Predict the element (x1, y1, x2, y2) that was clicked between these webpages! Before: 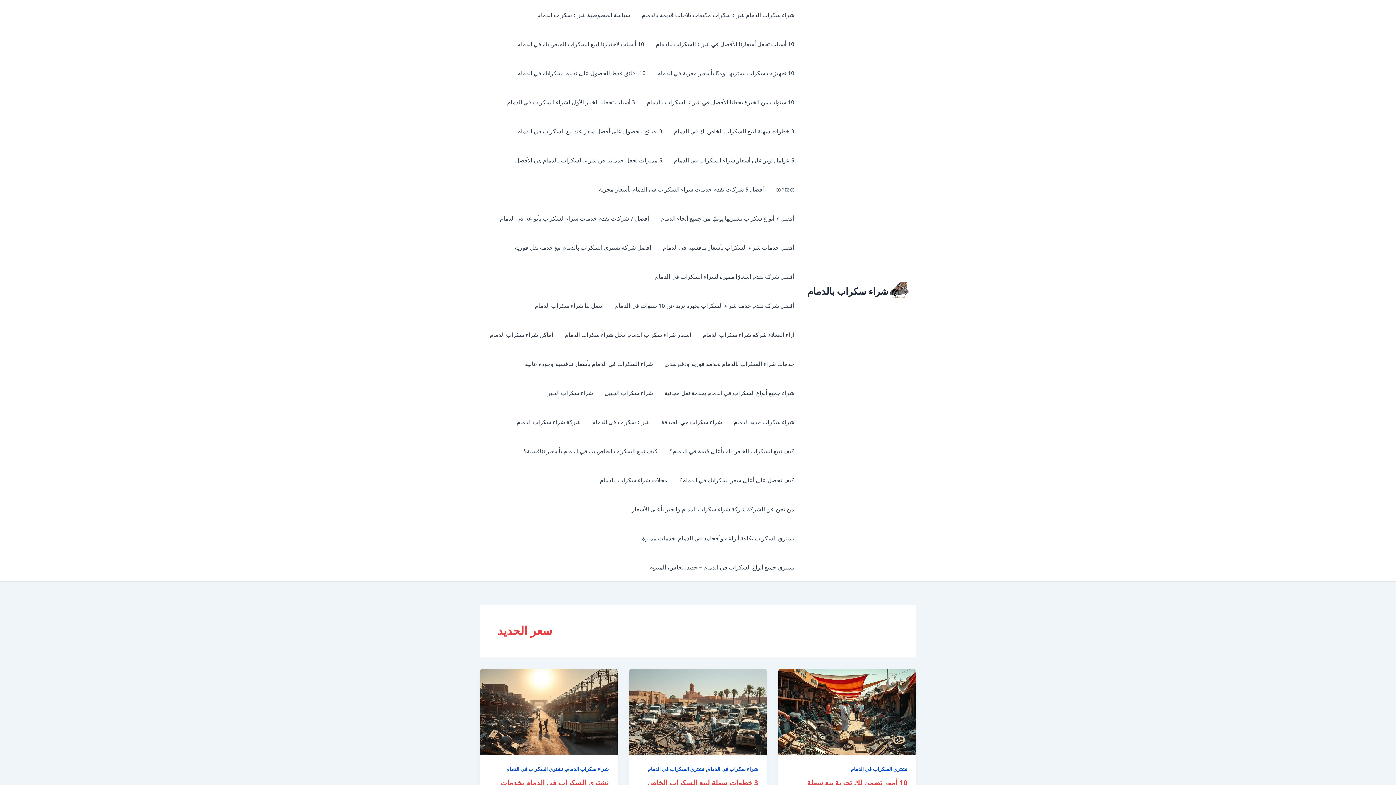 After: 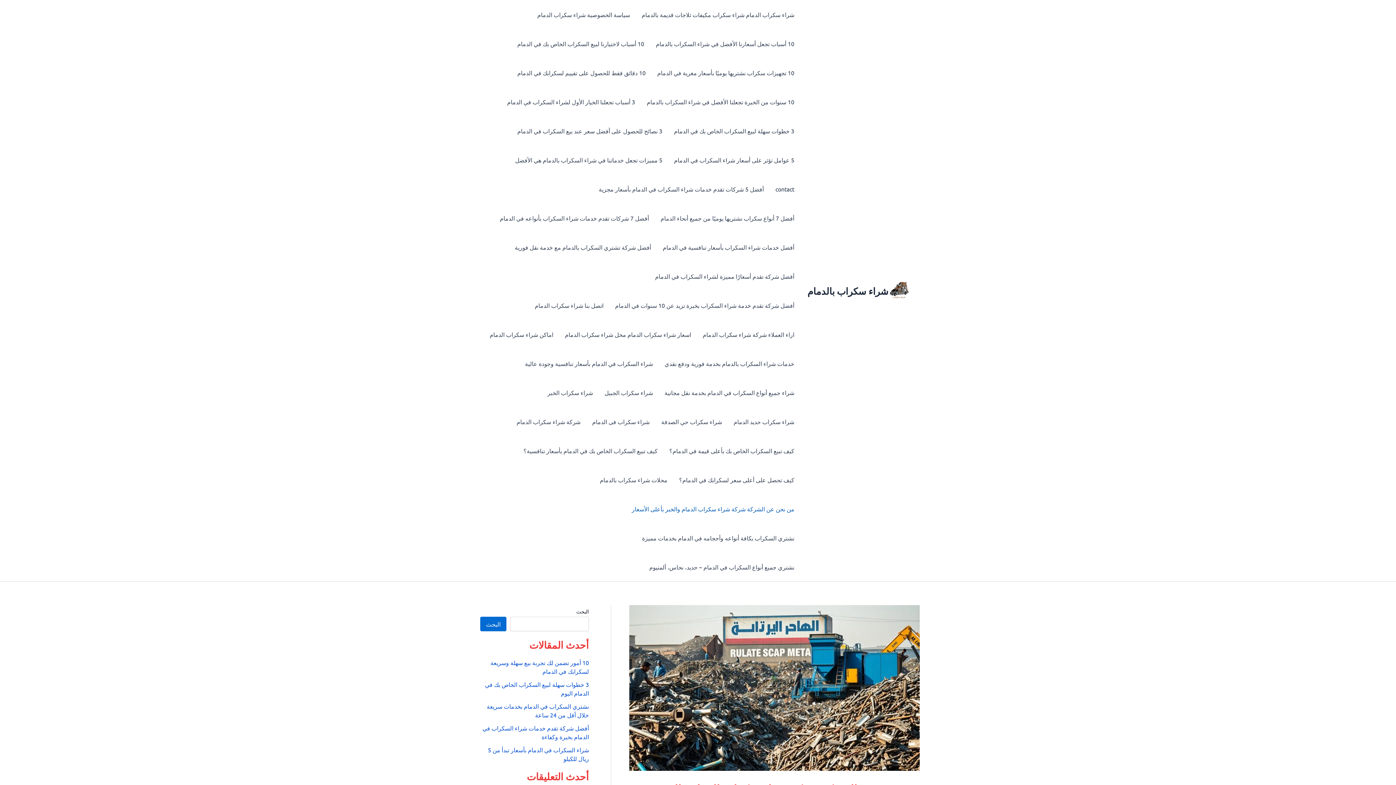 Action: label: من نحن عن الشركة شركة شراء سكراب الدمام والخبر بأعلى الأسعار bbox: (626, 494, 800, 523)